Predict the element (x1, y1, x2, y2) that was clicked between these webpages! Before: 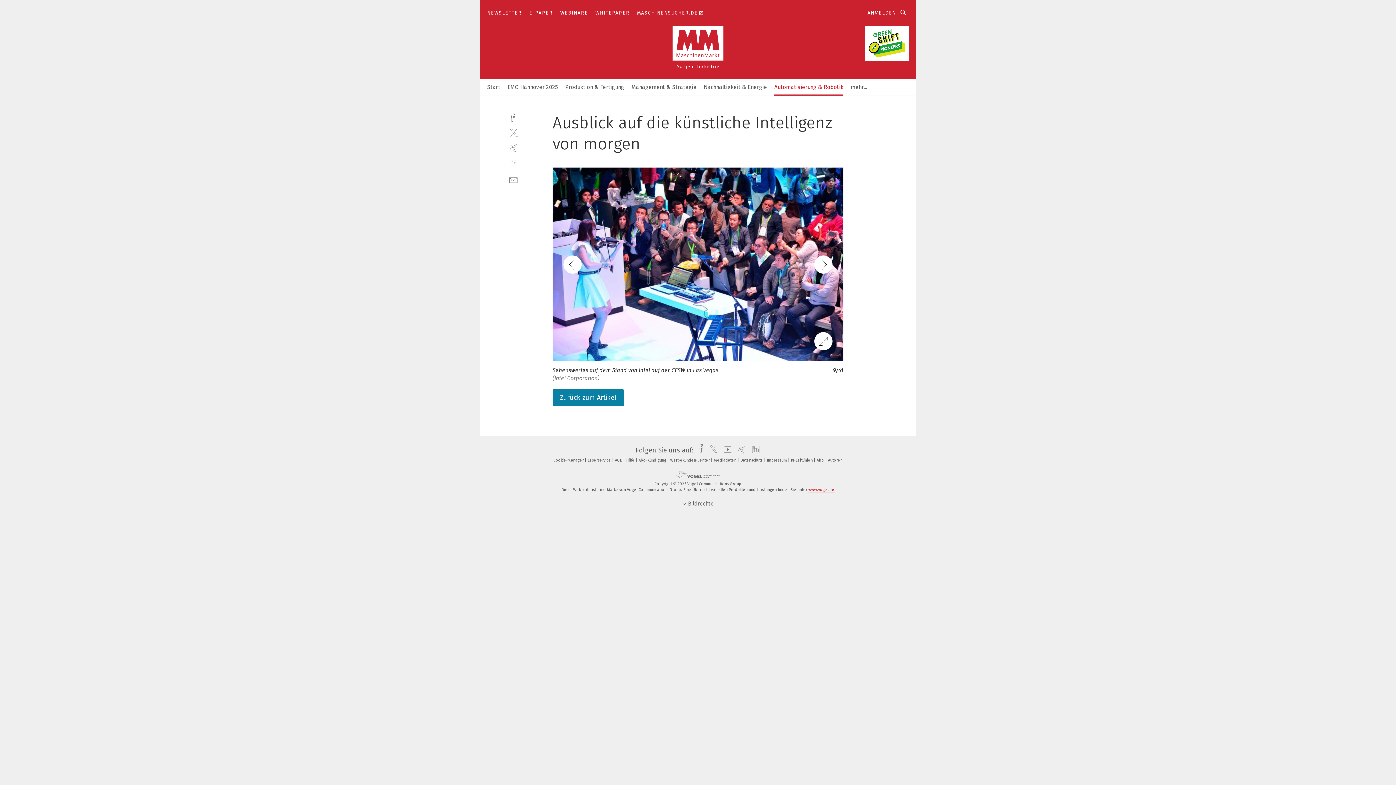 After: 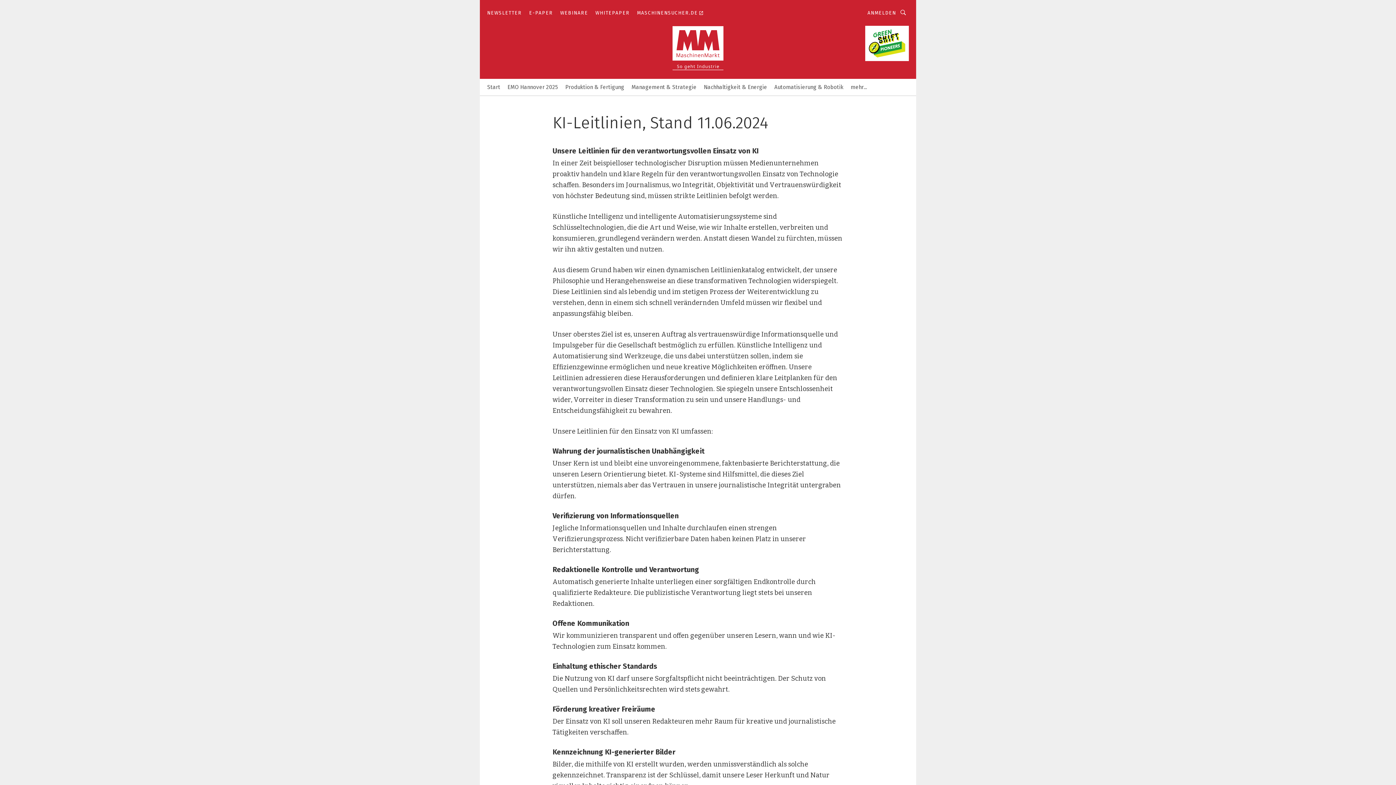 Action: bbox: (791, 458, 815, 463) label: KI-Leitlinien 